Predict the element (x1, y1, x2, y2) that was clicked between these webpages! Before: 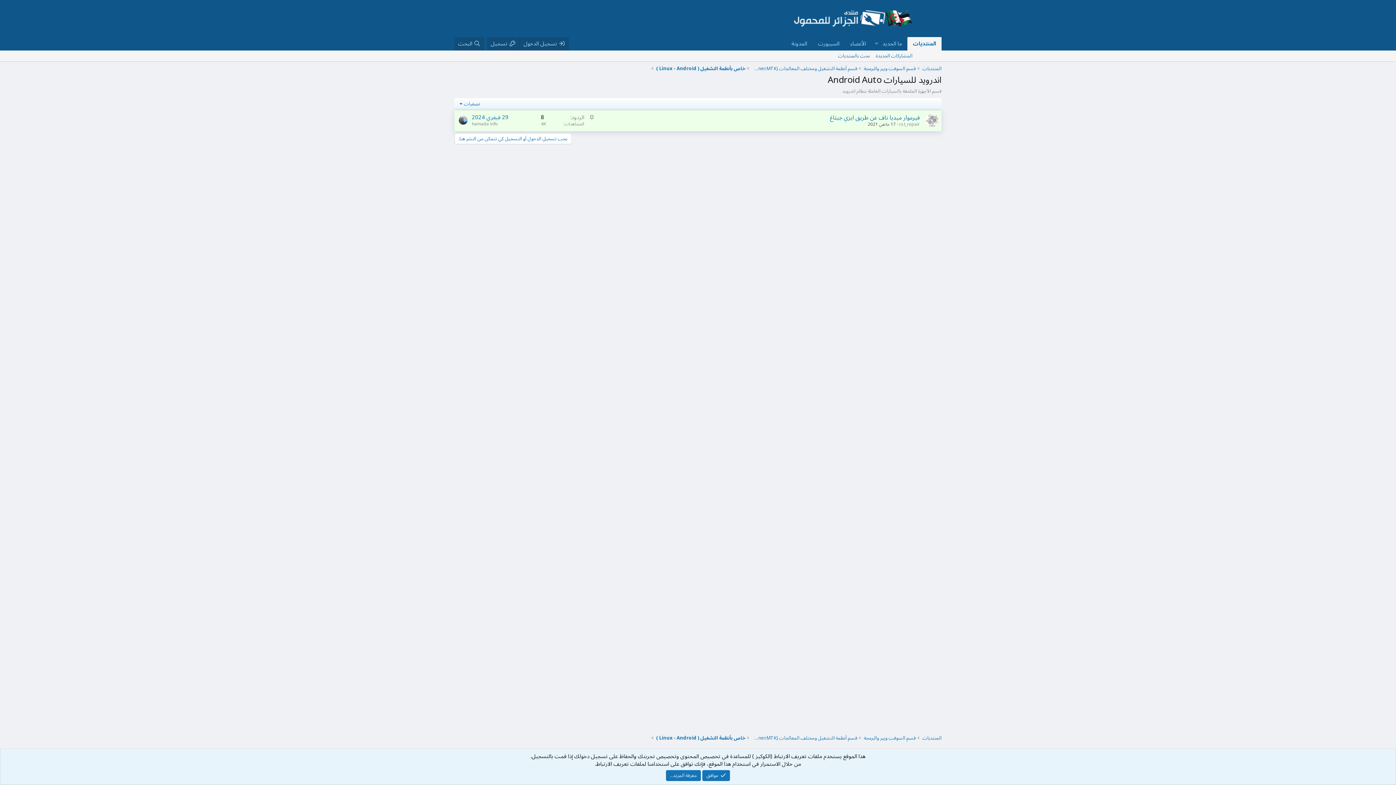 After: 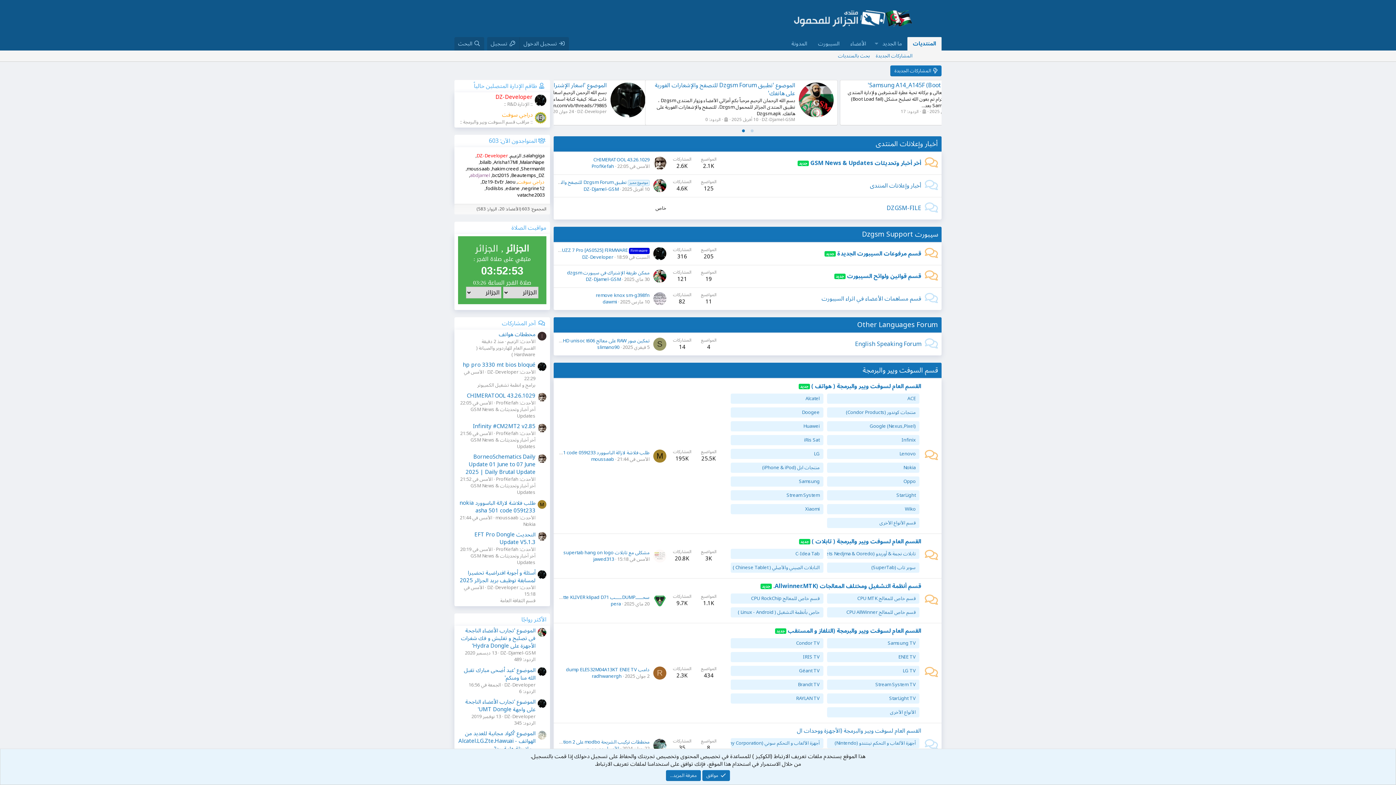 Action: label: المنتديات bbox: (907, 37, 941, 50)